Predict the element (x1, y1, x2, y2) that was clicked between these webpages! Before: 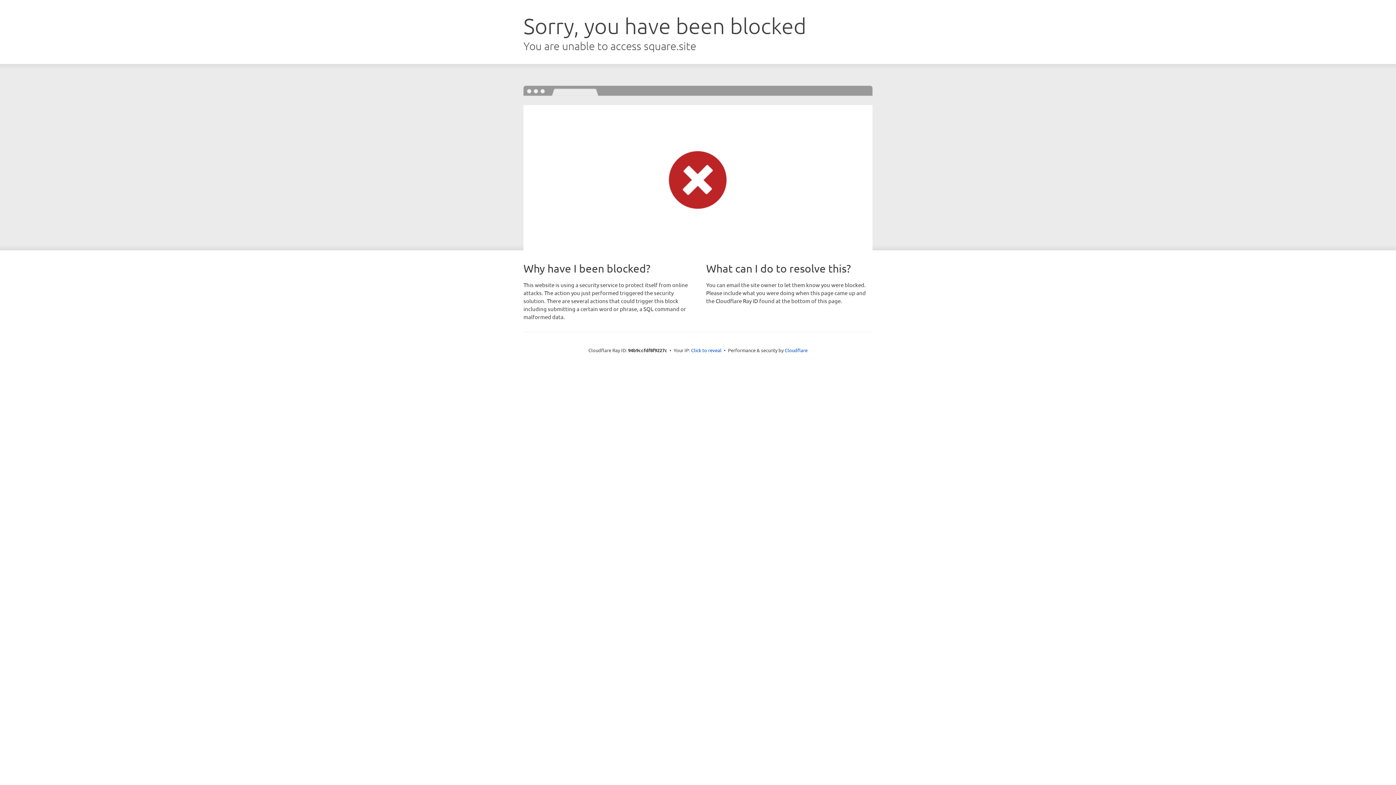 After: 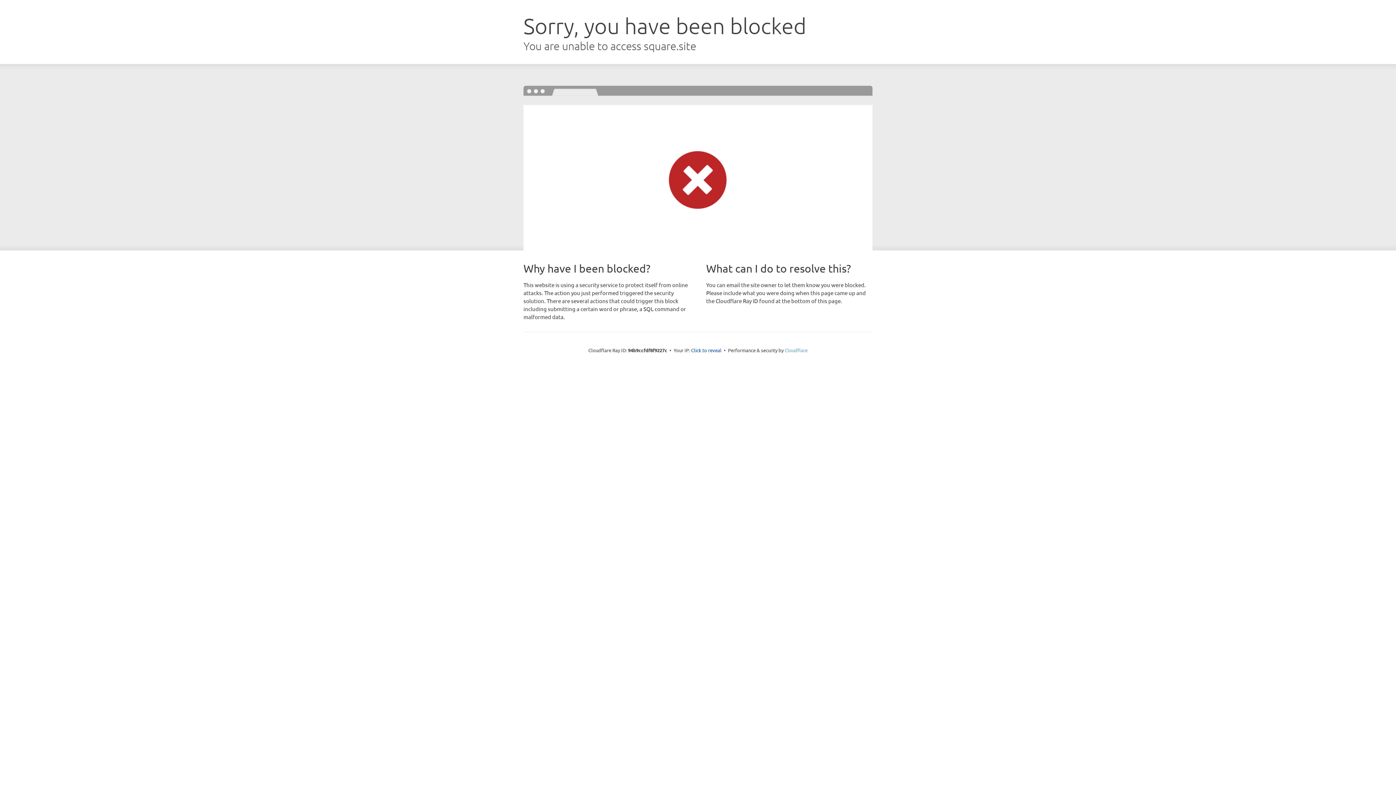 Action: bbox: (784, 347, 807, 353) label: Cloudflare